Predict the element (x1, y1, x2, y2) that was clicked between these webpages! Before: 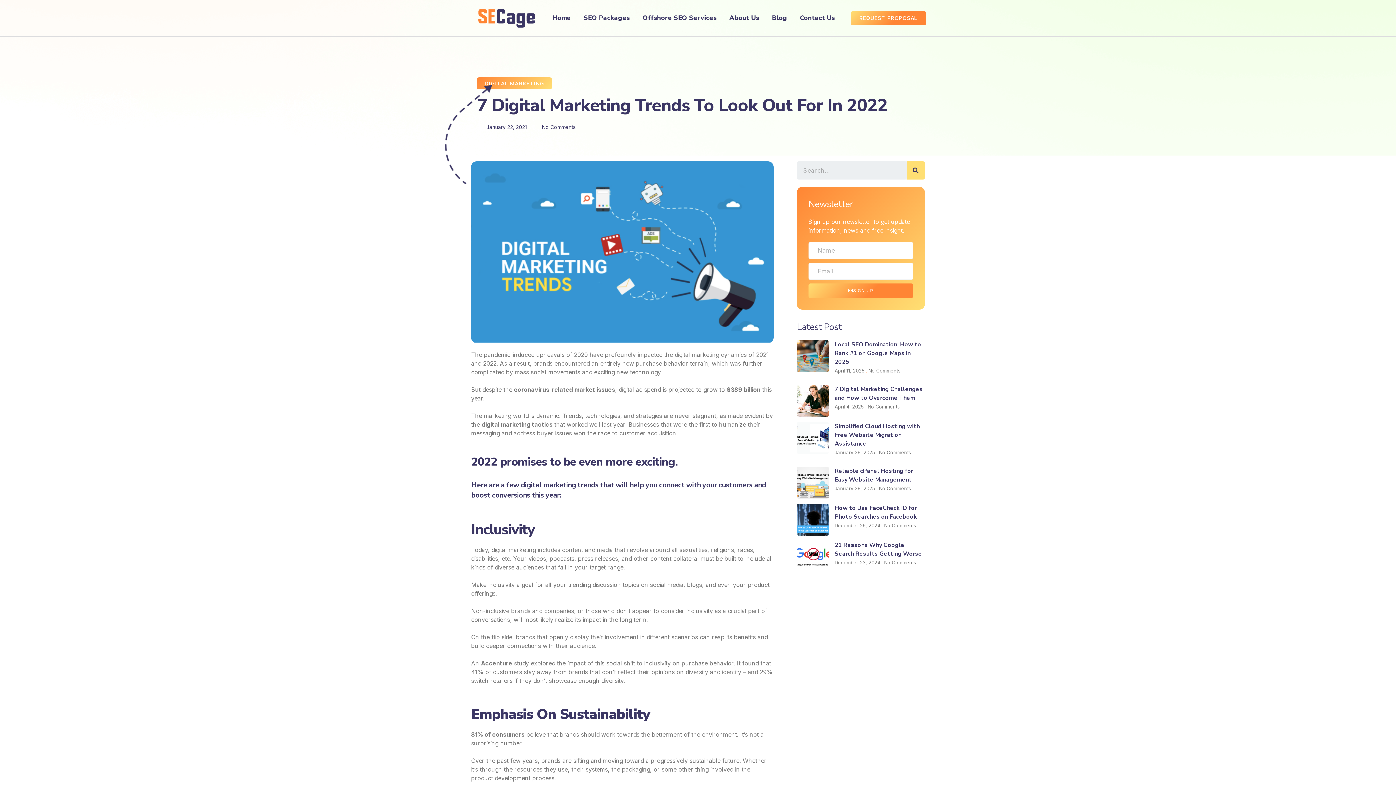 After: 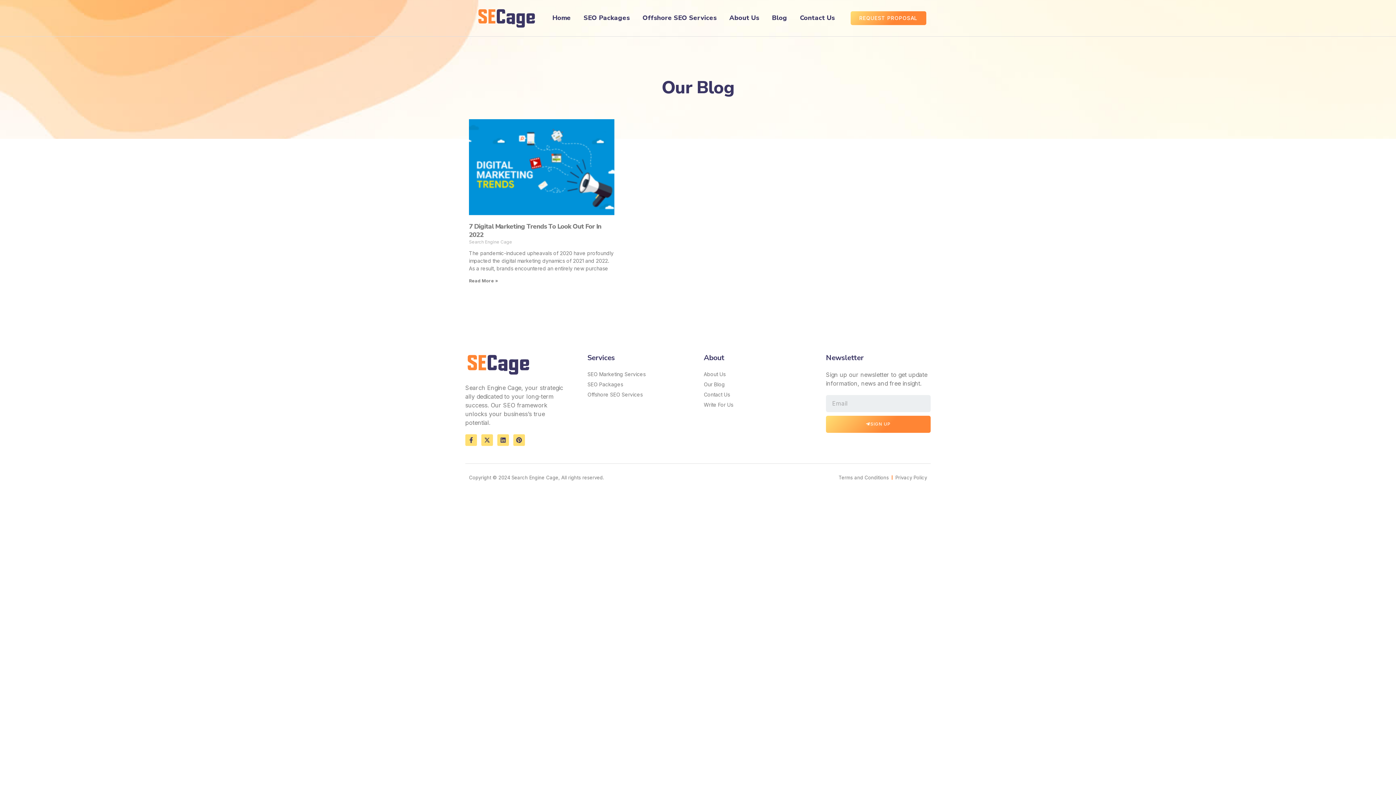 Action: label: January 22, 2021 bbox: (477, 123, 526, 130)